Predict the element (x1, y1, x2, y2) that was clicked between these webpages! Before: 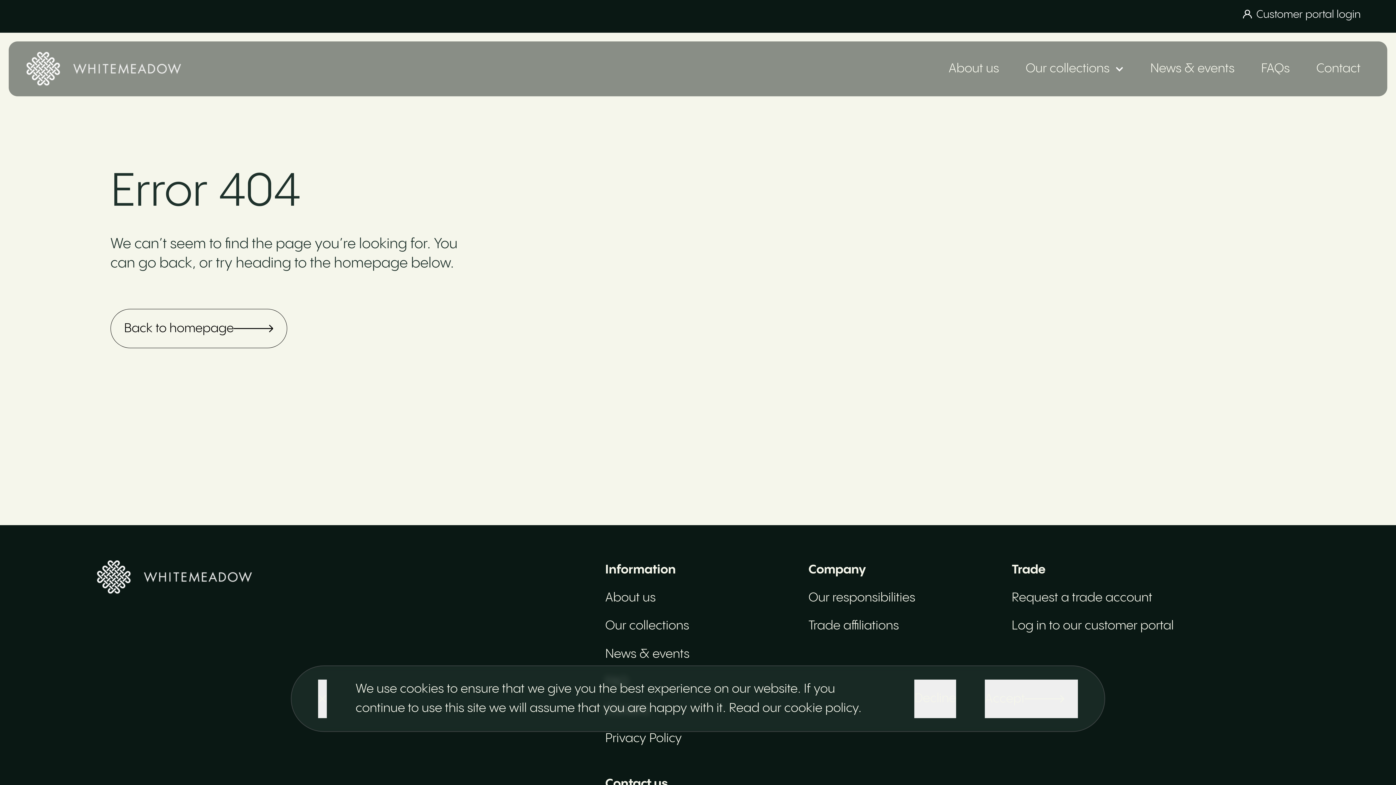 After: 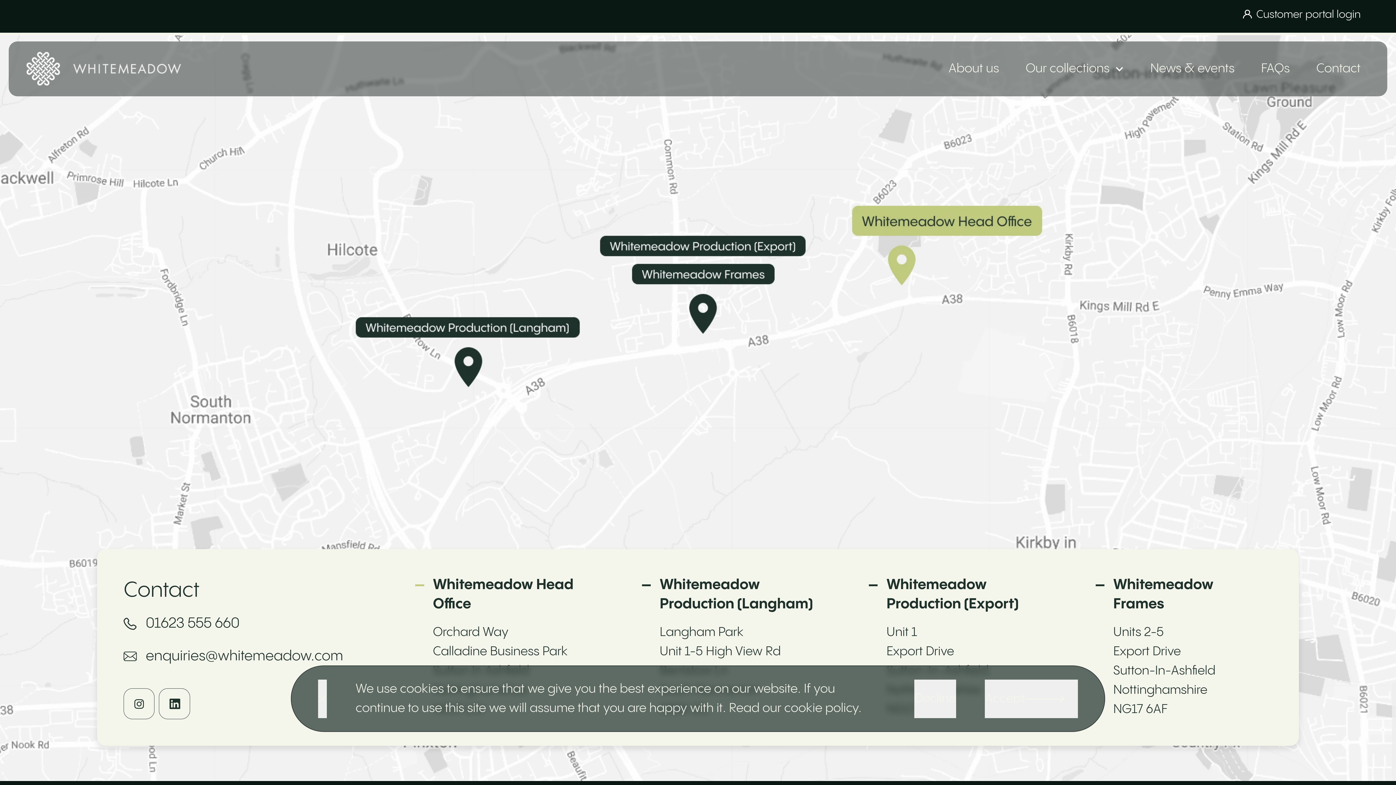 Action: label: Contact bbox: (1316, 59, 1361, 78)